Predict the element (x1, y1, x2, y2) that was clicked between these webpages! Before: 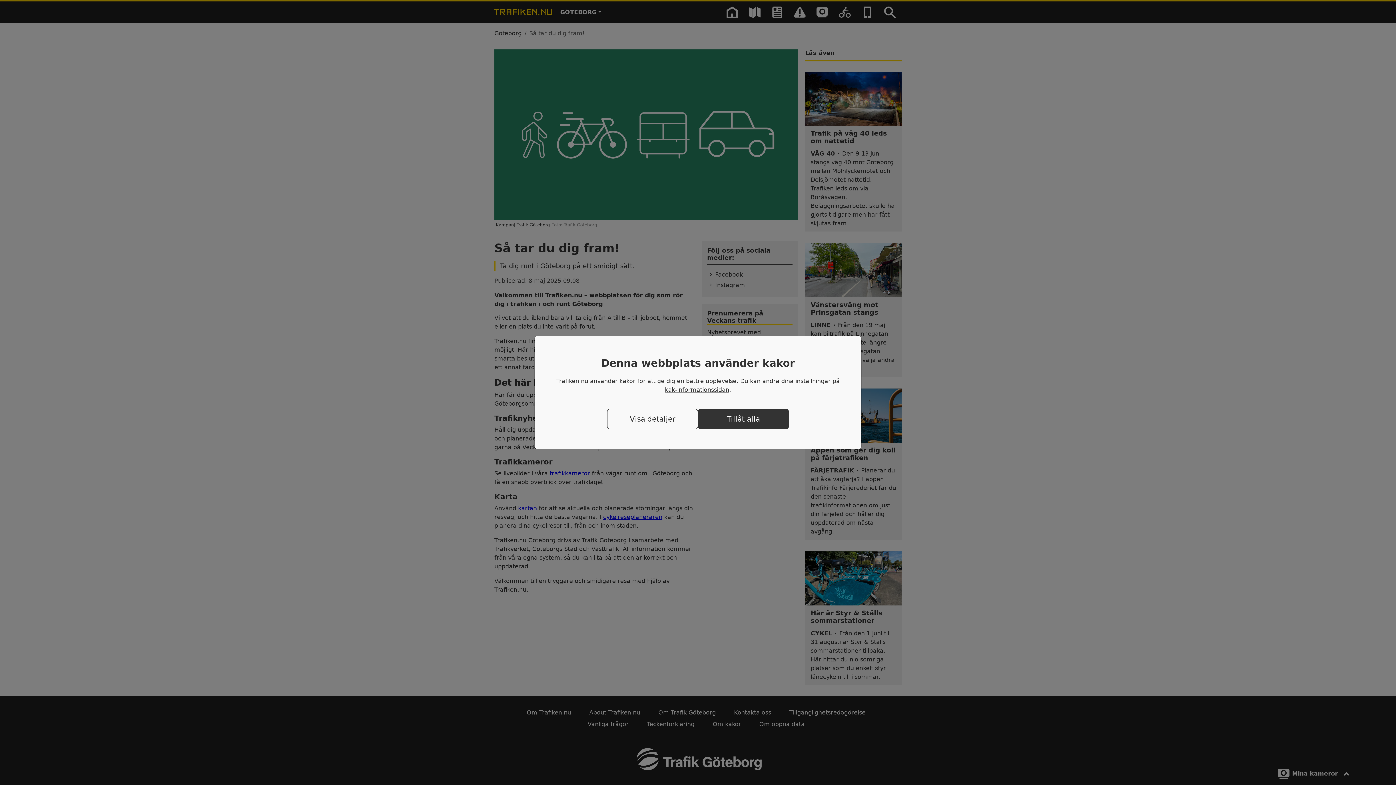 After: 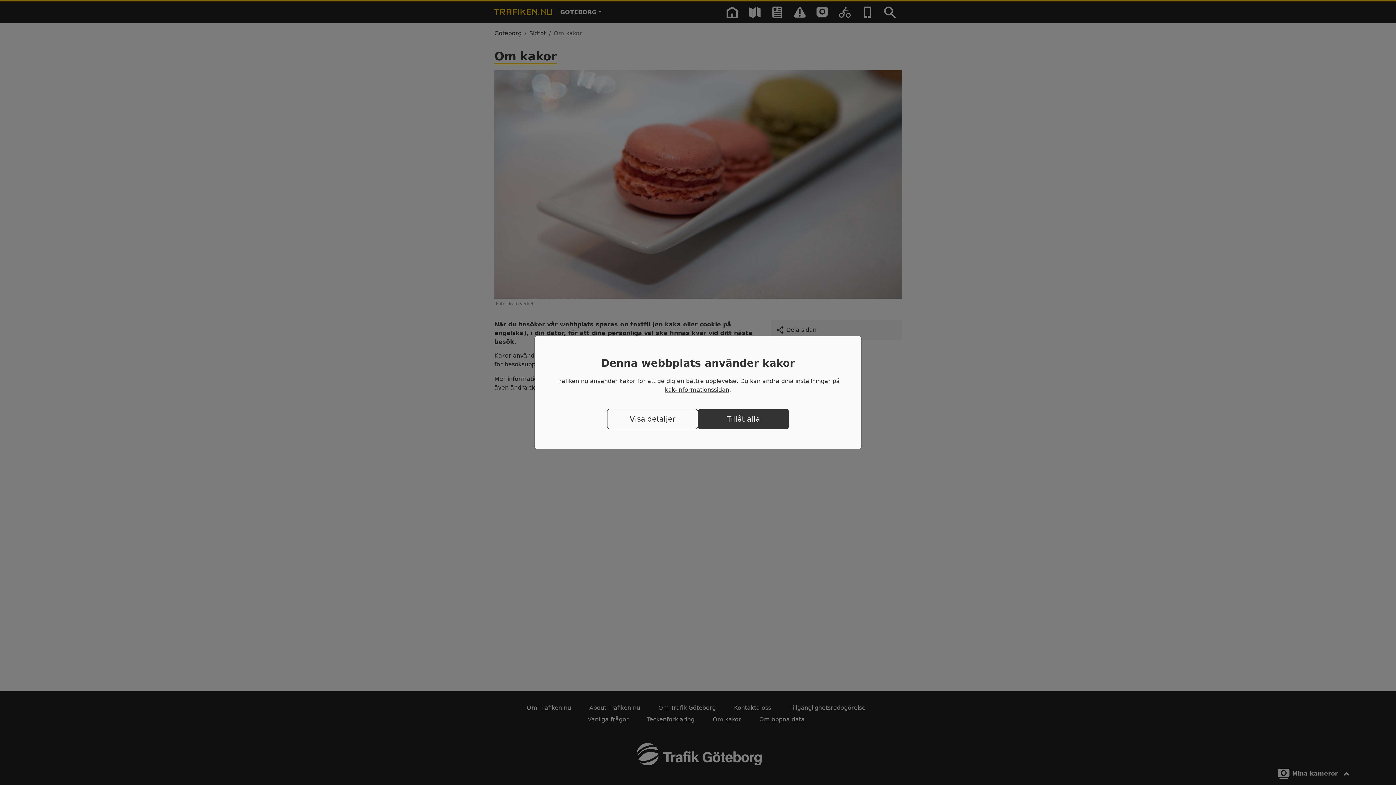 Action: label: kak-informationssidan bbox: (665, 386, 729, 393)